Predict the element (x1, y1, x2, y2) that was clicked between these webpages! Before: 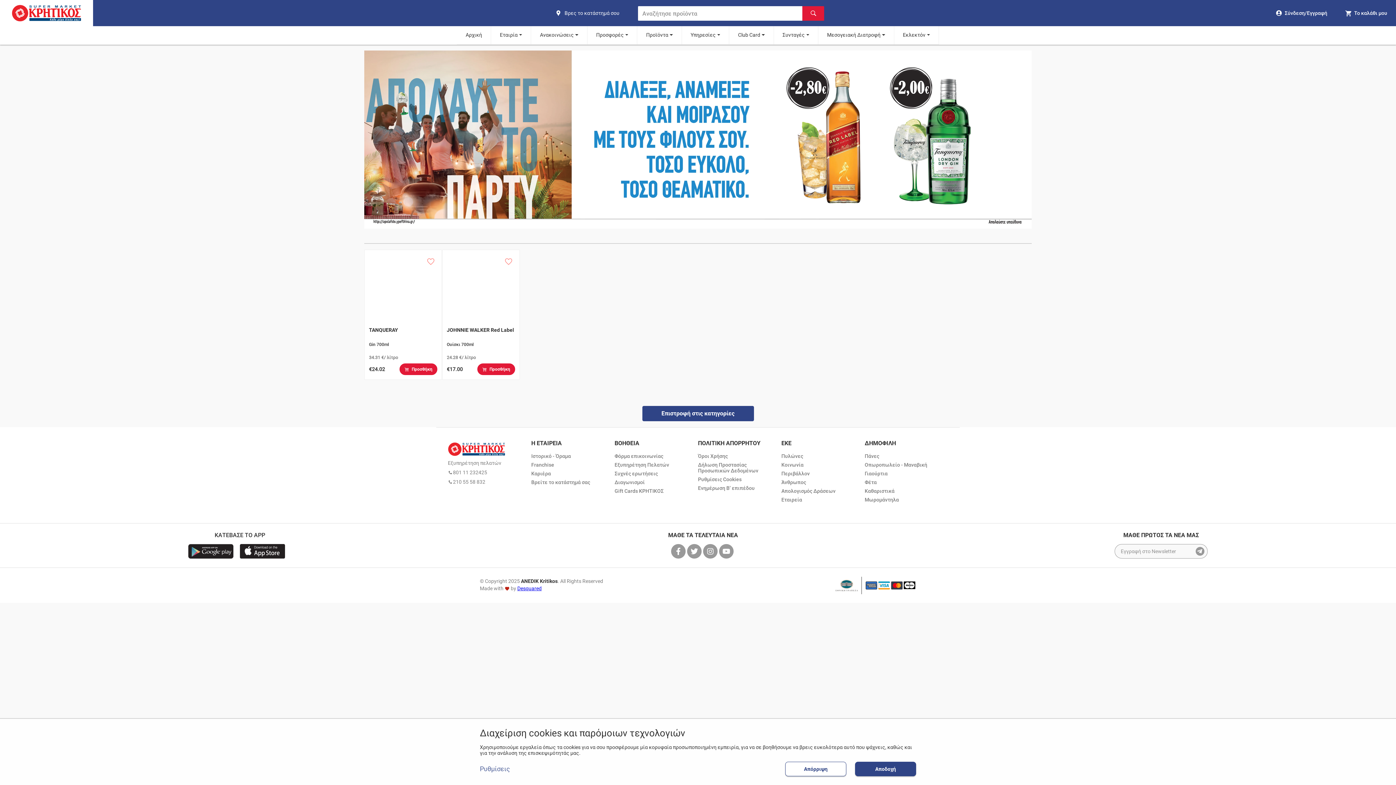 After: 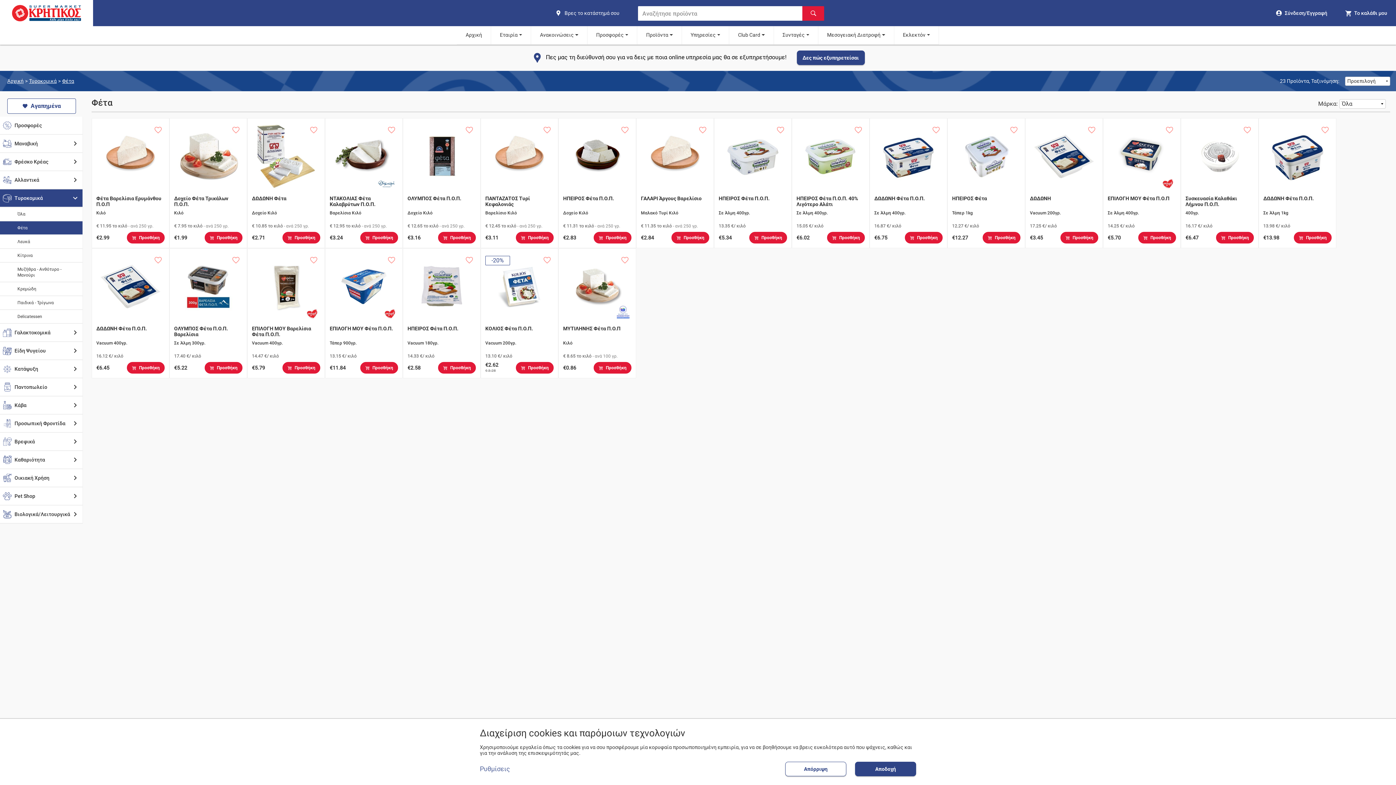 Action: label: Φέτα bbox: (864, 349, 876, 355)